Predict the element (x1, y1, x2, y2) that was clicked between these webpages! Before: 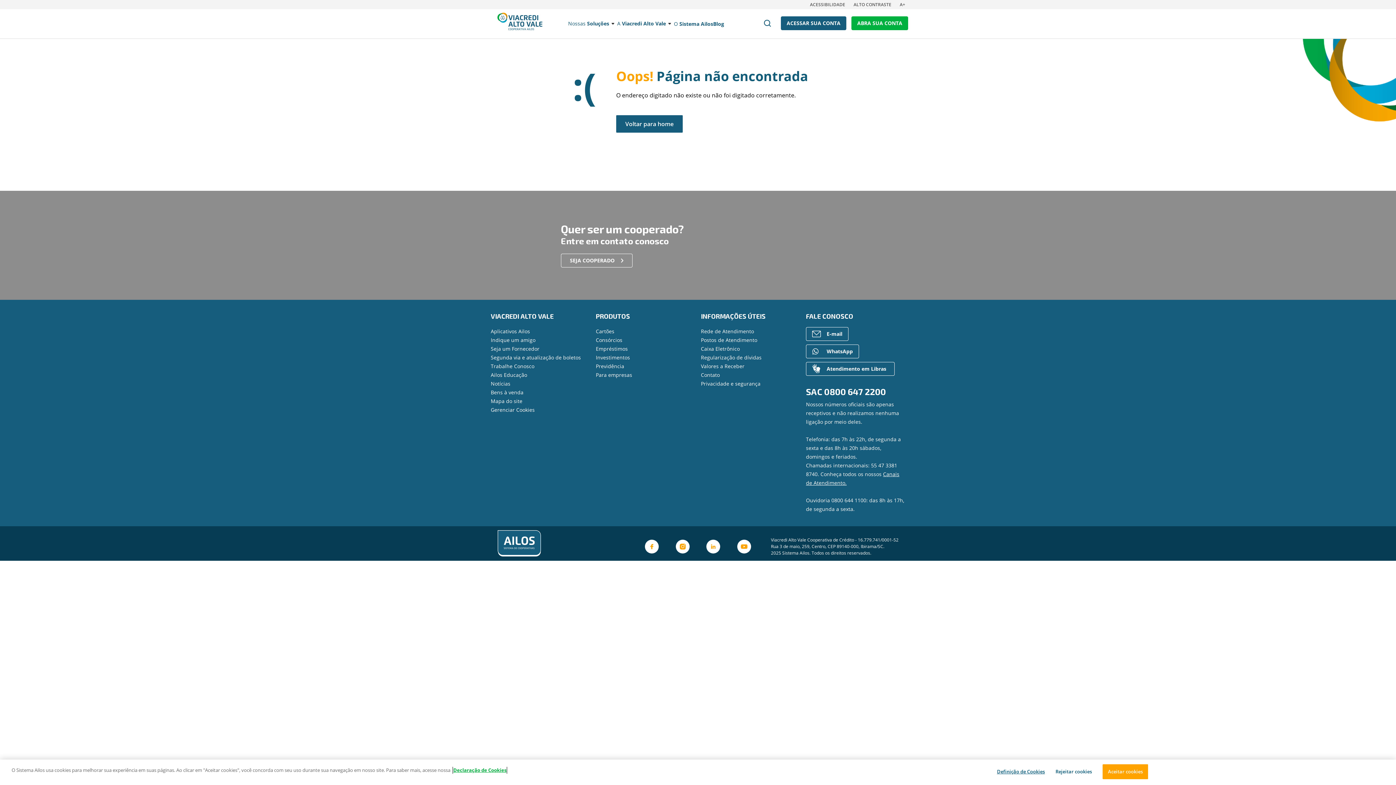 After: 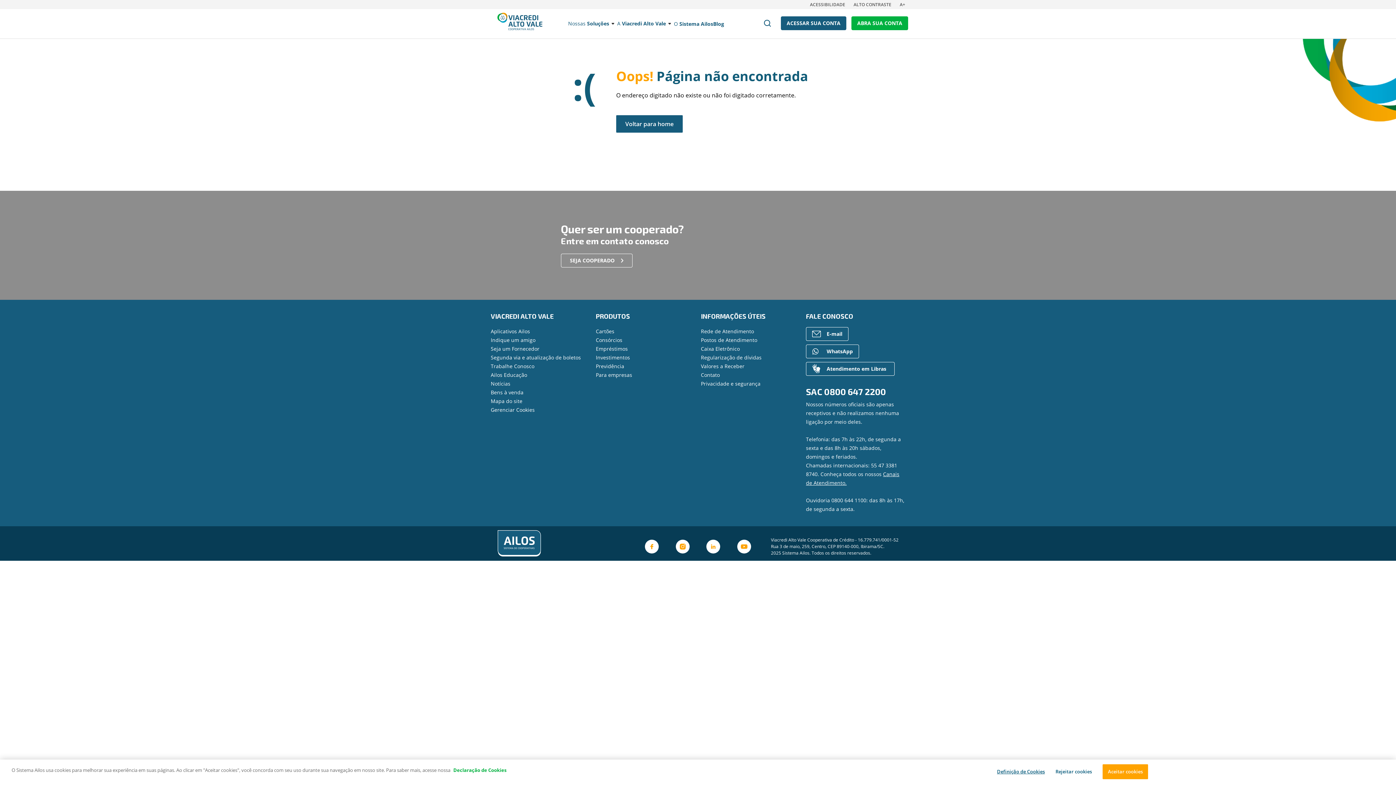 Action: label: Mais informações sobre a sua privacidade, abre em uma nova guia bbox: (453, 767, 506, 773)